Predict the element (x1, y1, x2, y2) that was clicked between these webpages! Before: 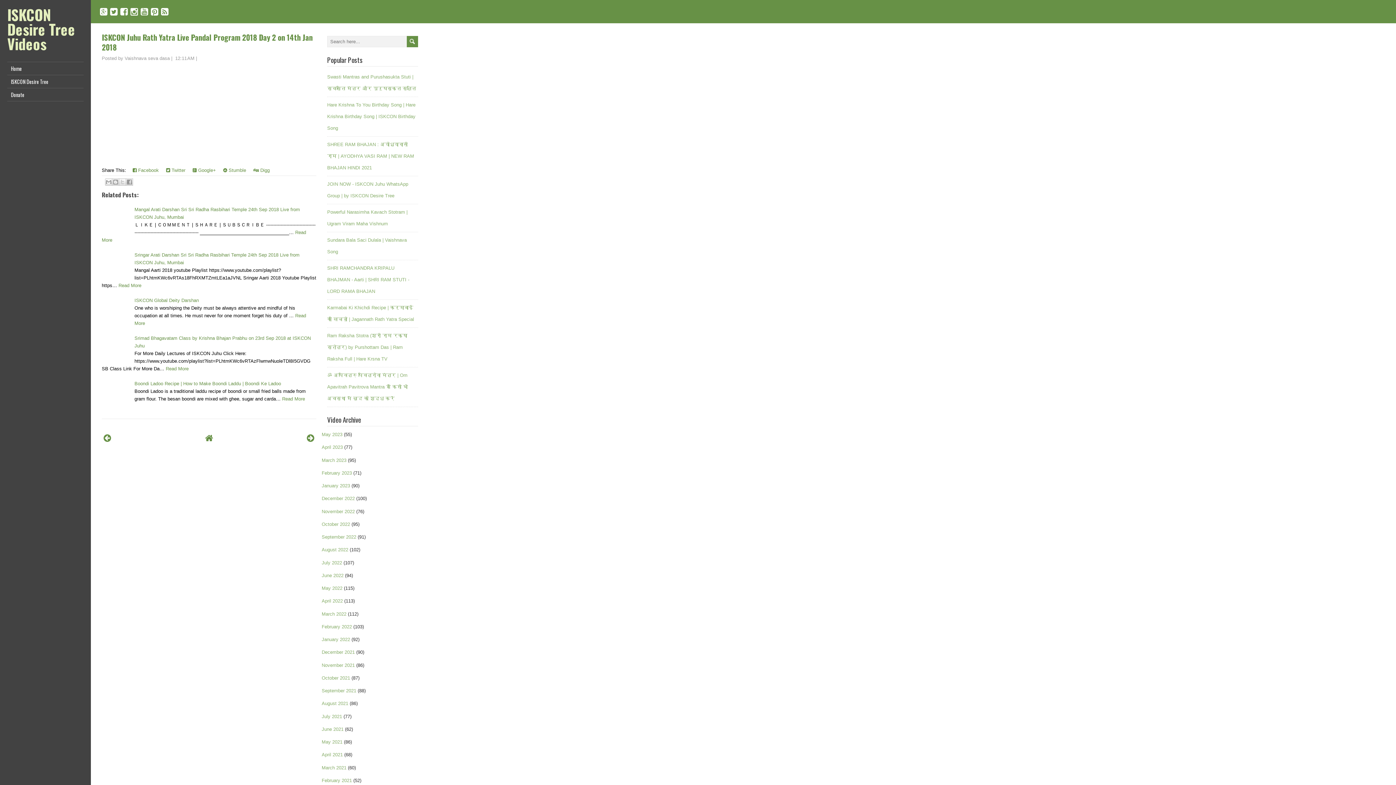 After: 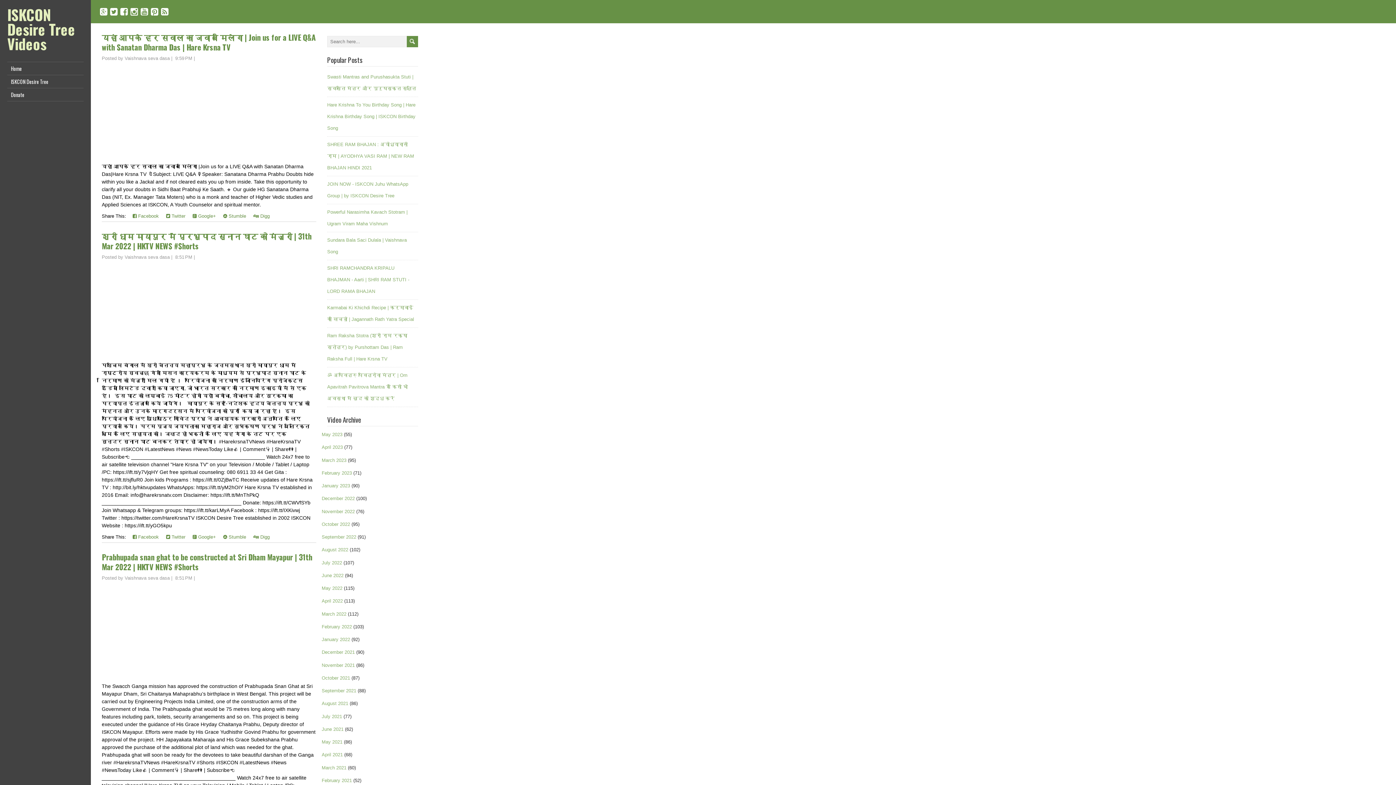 Action: label: March 2022 bbox: (321, 611, 346, 616)